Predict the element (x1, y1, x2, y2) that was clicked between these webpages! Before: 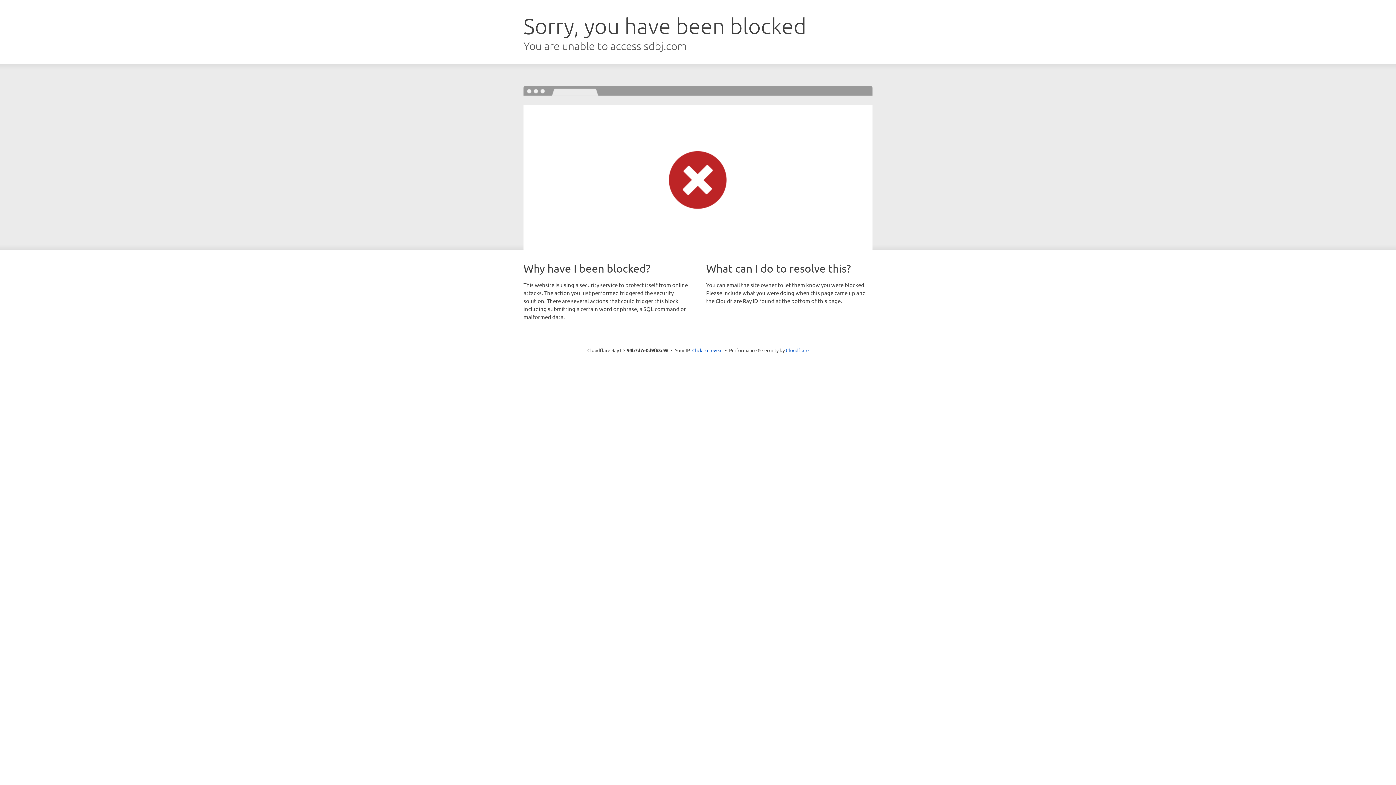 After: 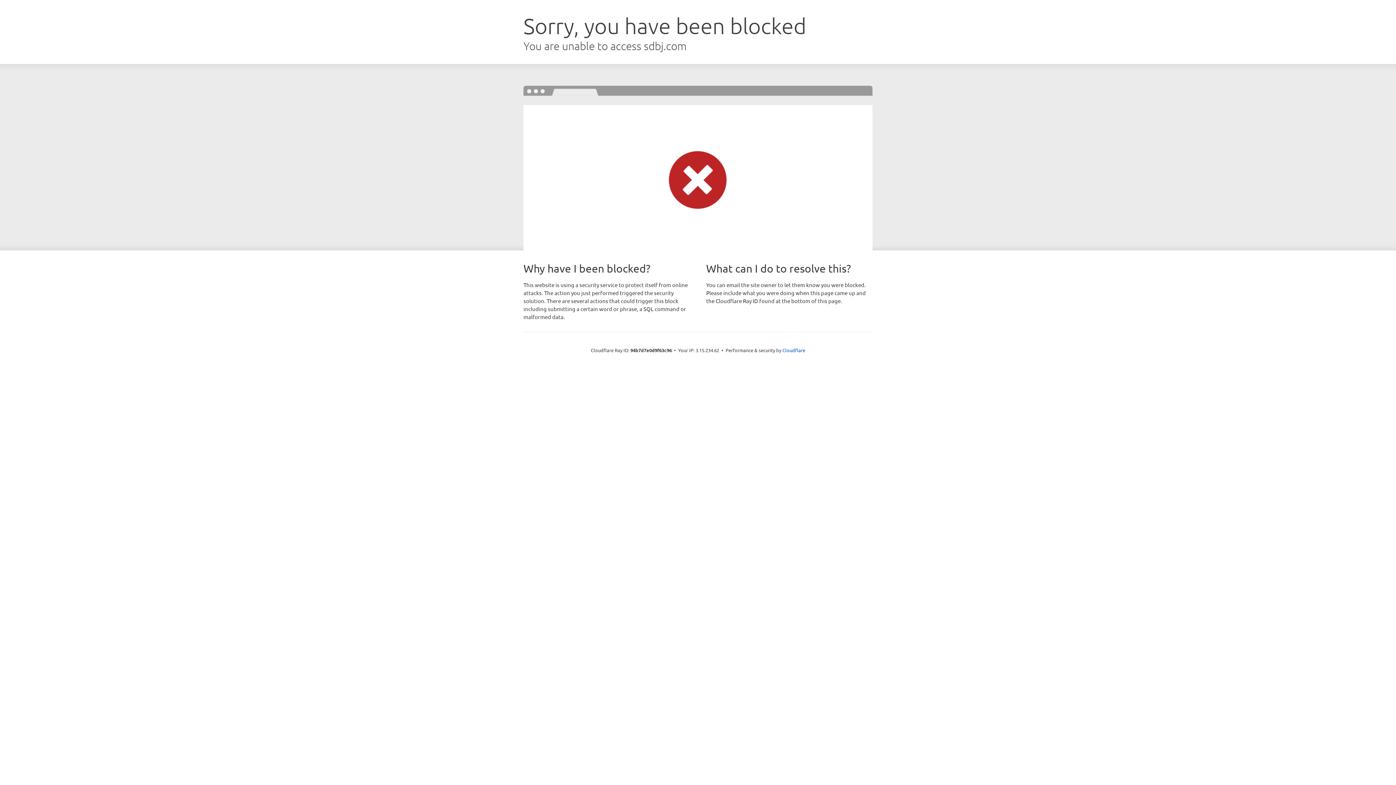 Action: label: Click to reveal bbox: (692, 346, 722, 353)